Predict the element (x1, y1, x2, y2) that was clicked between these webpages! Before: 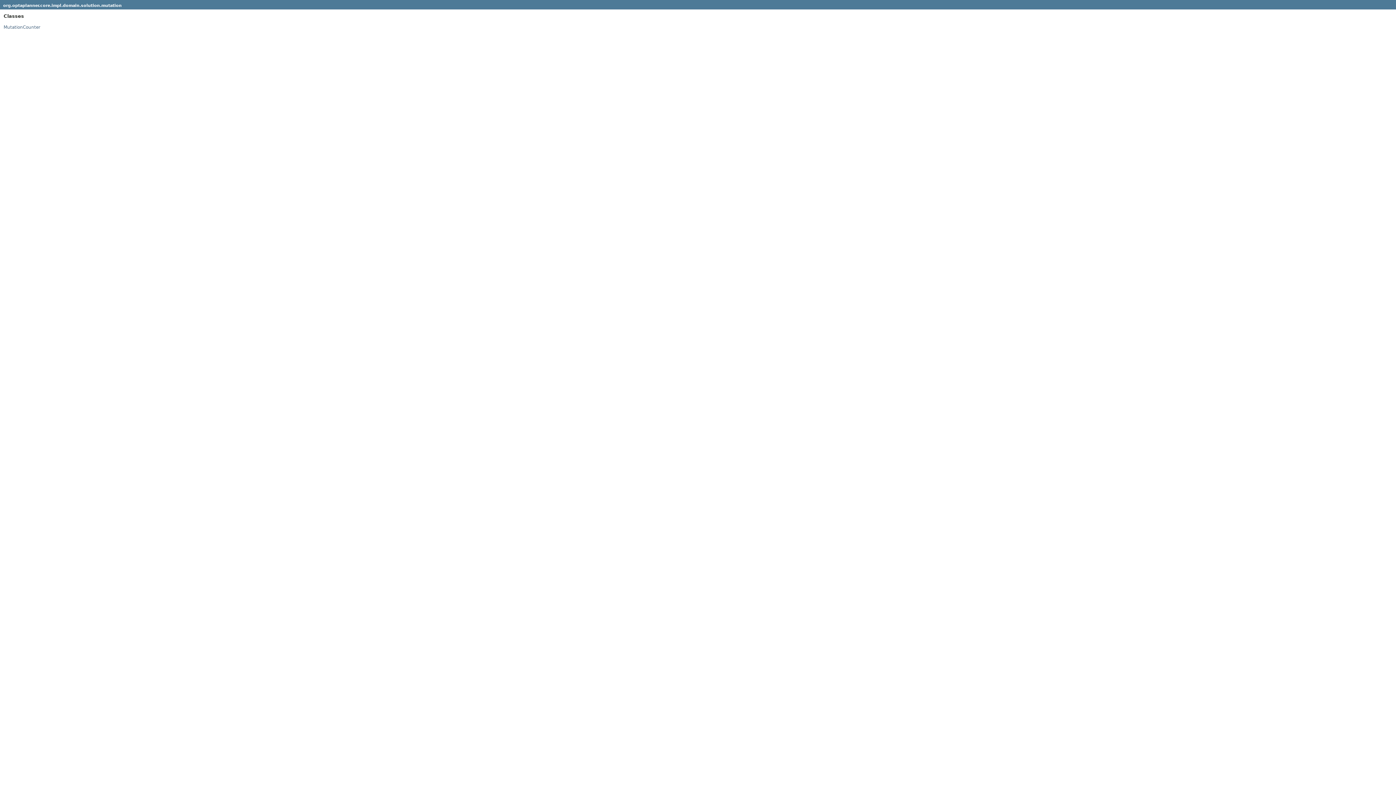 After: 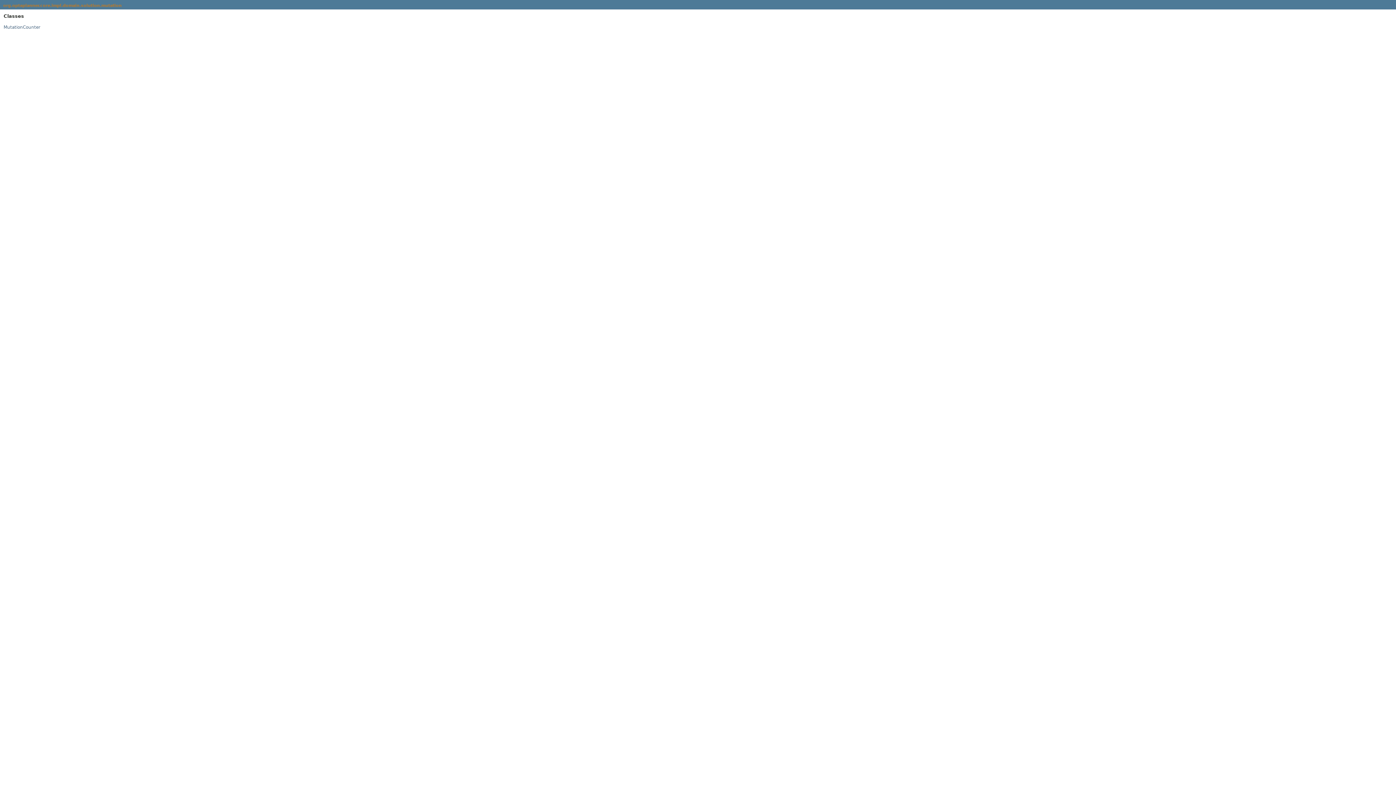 Action: bbox: (3, 3, 121, 7) label: org.optaplanner.core.impl.domain.solution.mutation